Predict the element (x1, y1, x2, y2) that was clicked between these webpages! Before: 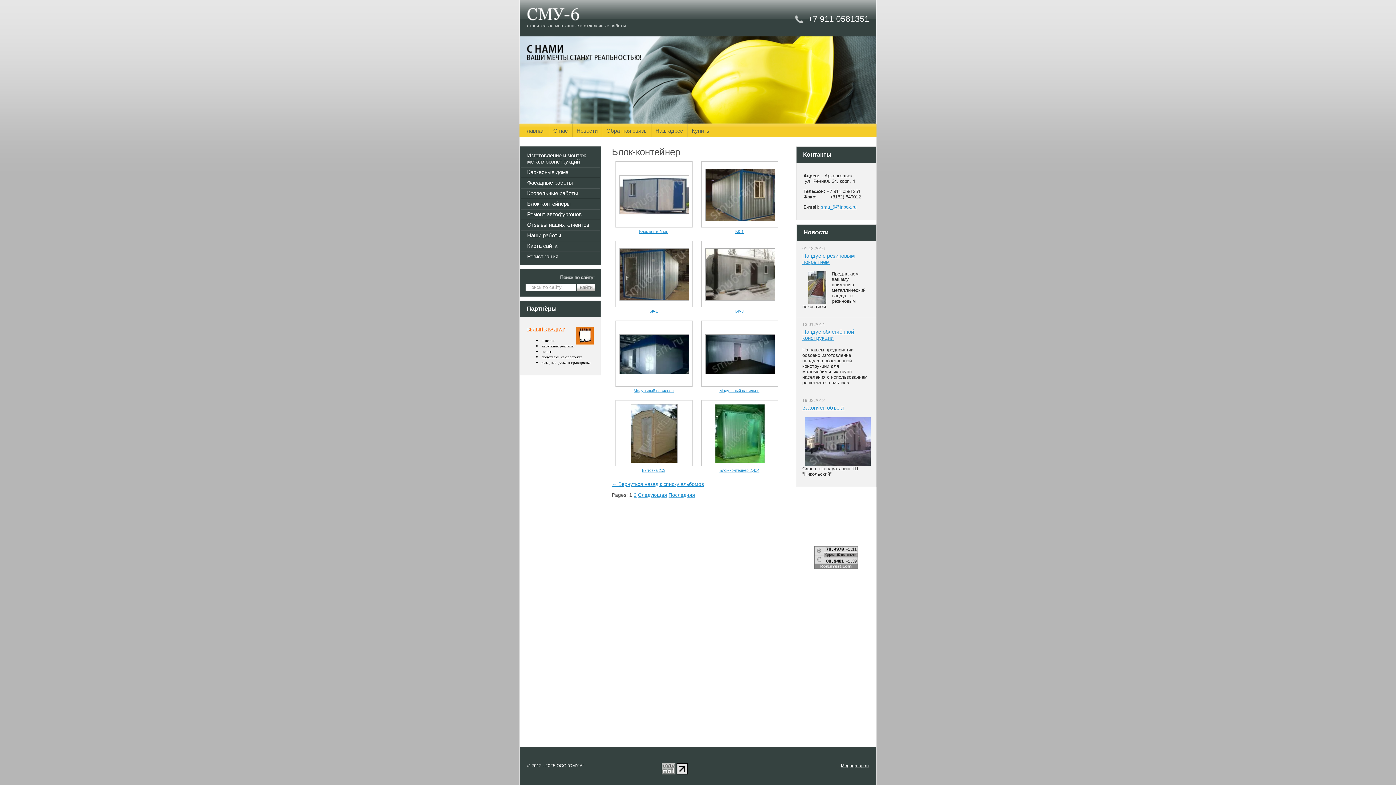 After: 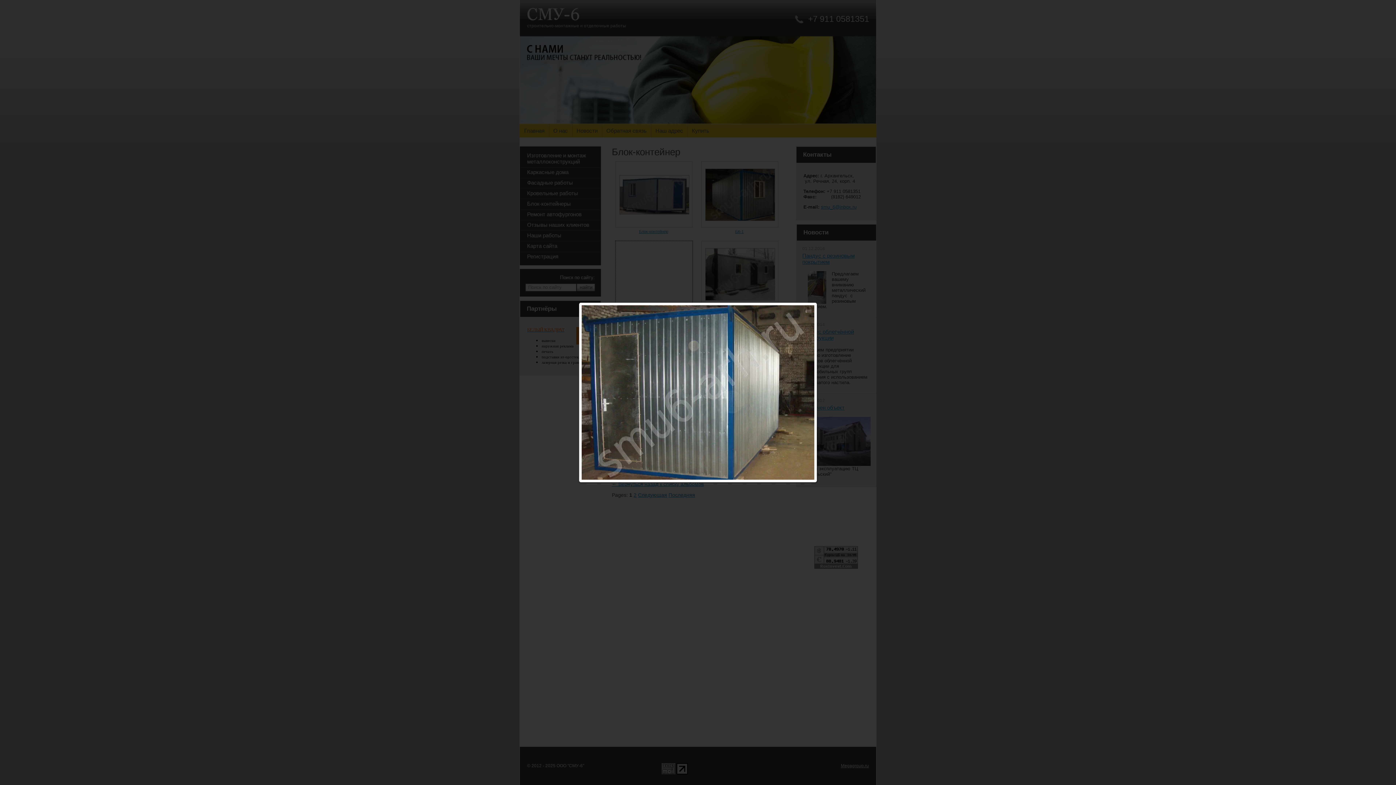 Action: bbox: (615, 241, 692, 307)